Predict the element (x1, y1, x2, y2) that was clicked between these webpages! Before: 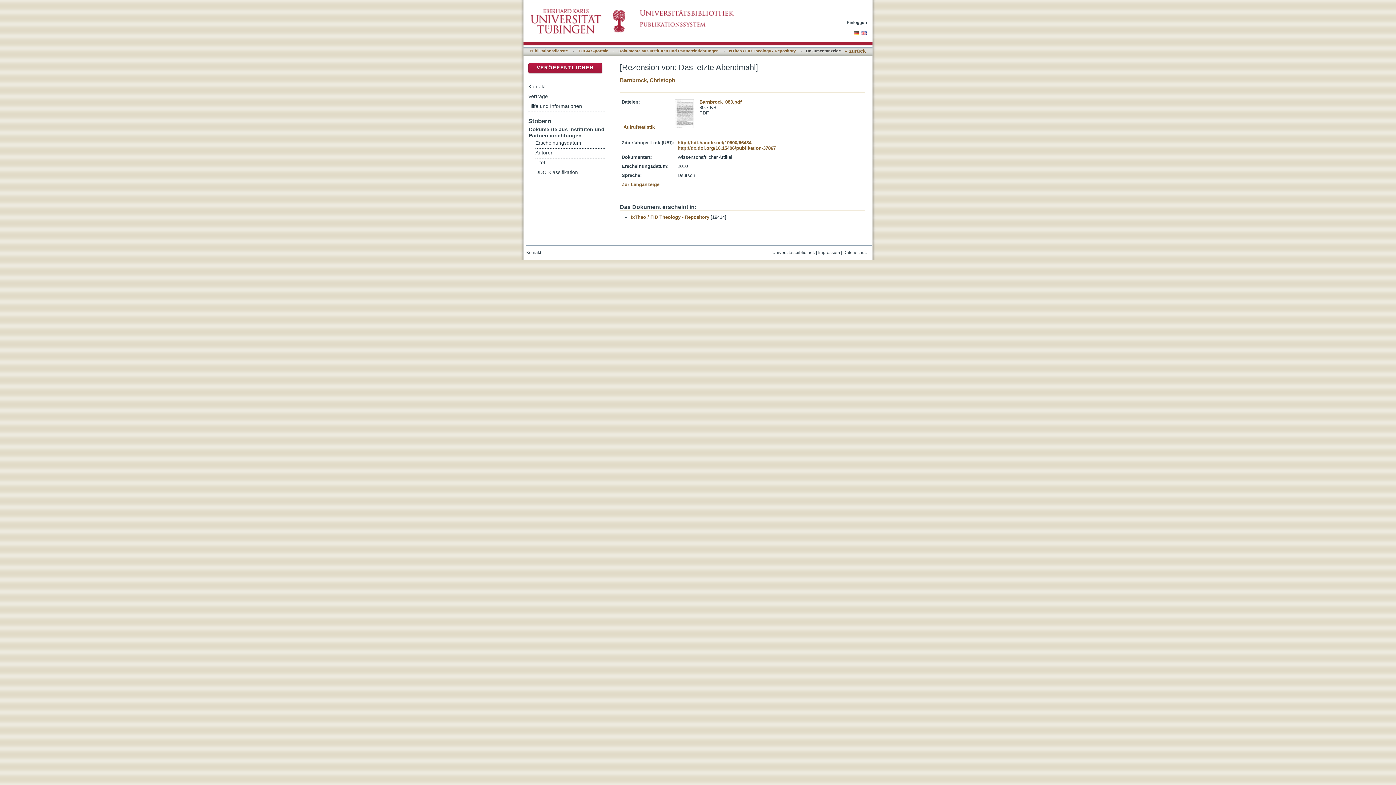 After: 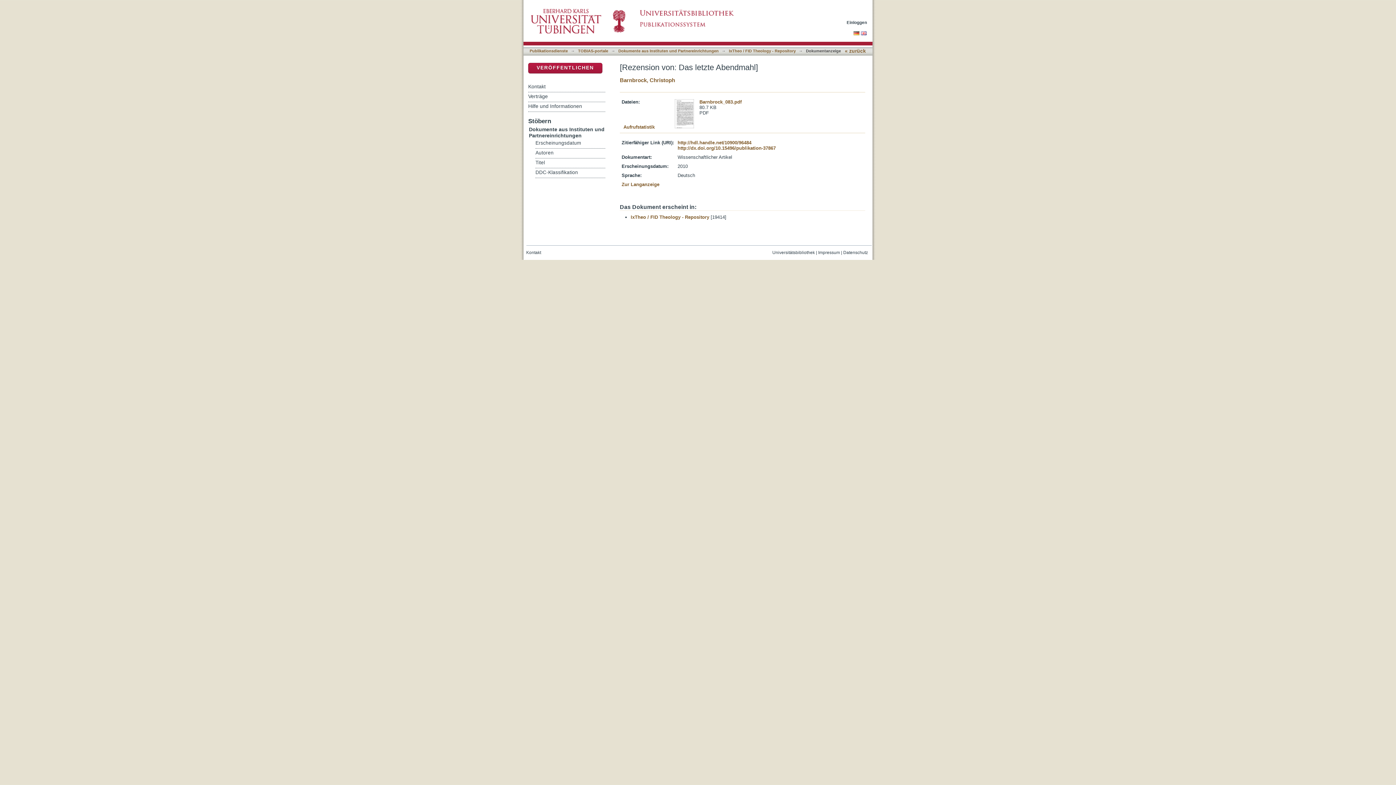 Action: bbox: (674, 99, 694, 104)